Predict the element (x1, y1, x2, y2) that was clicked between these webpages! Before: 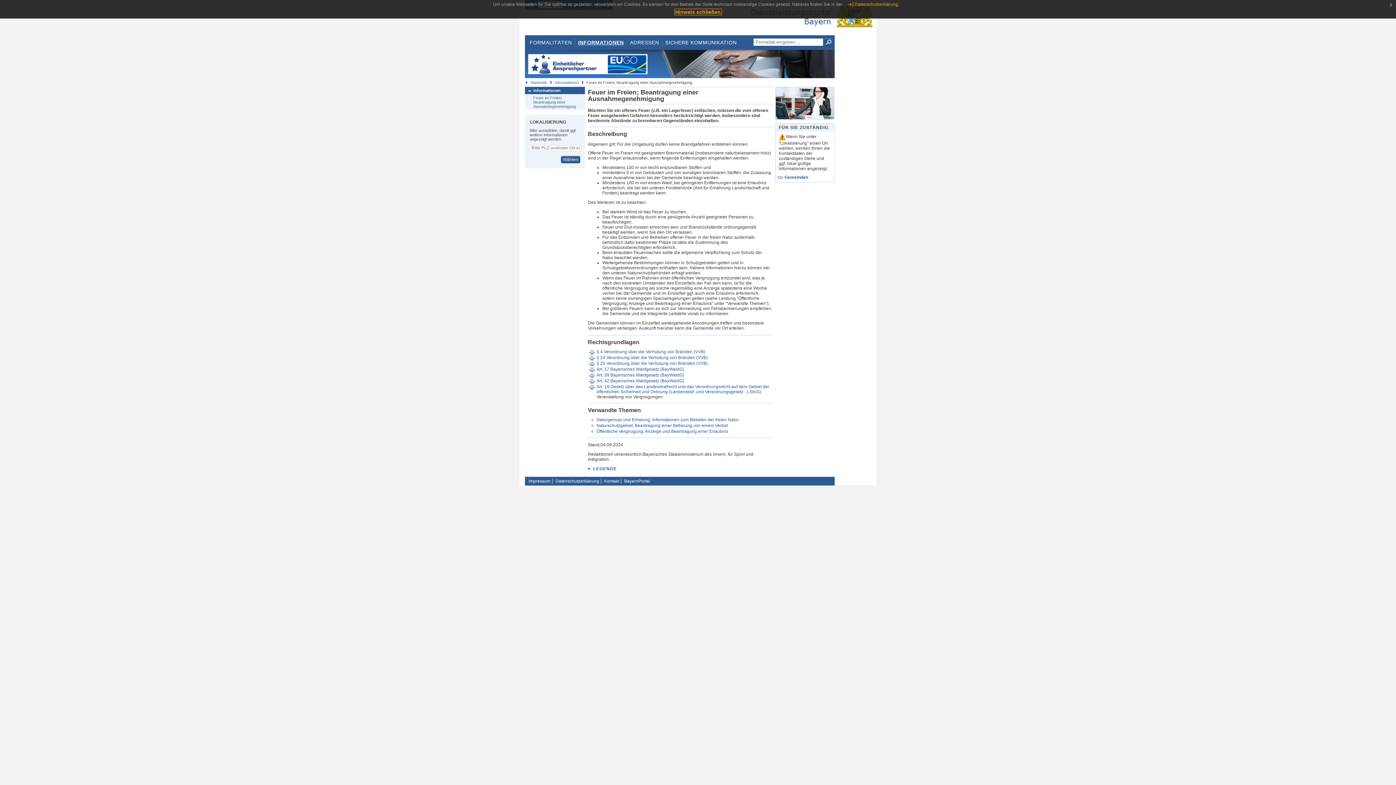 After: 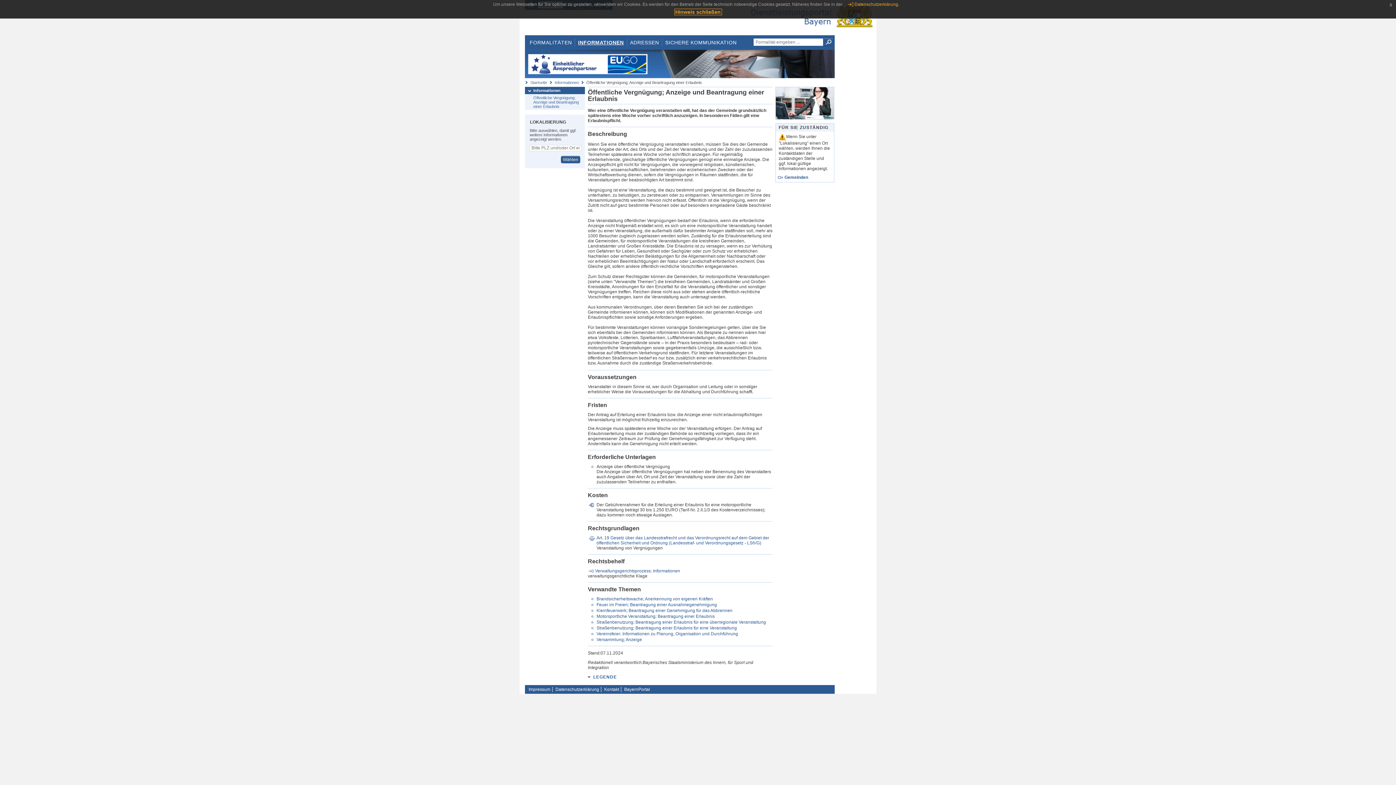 Action: bbox: (596, 429, 728, 434) label: Öffentliche Vergnügung; Anzeige und Beantragung einer Erlaubnis